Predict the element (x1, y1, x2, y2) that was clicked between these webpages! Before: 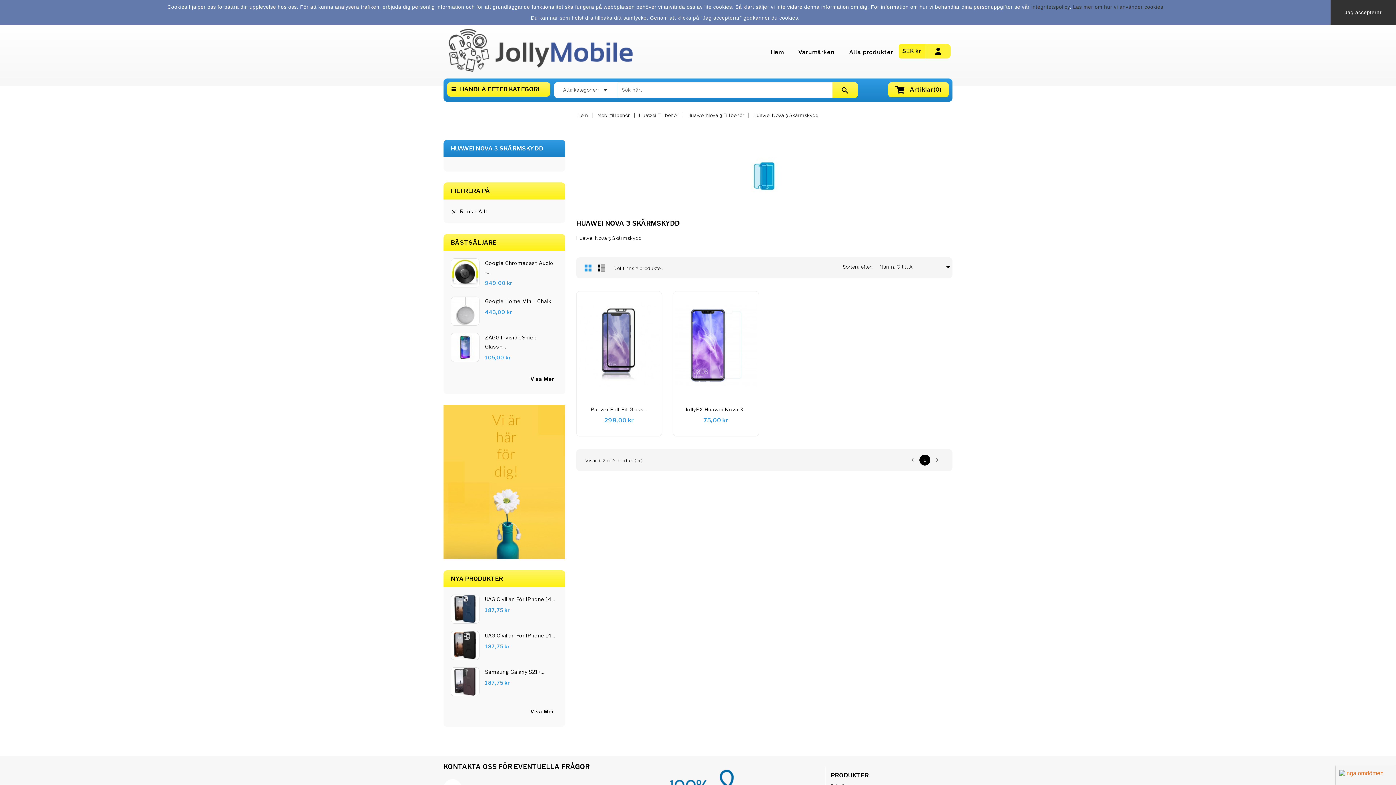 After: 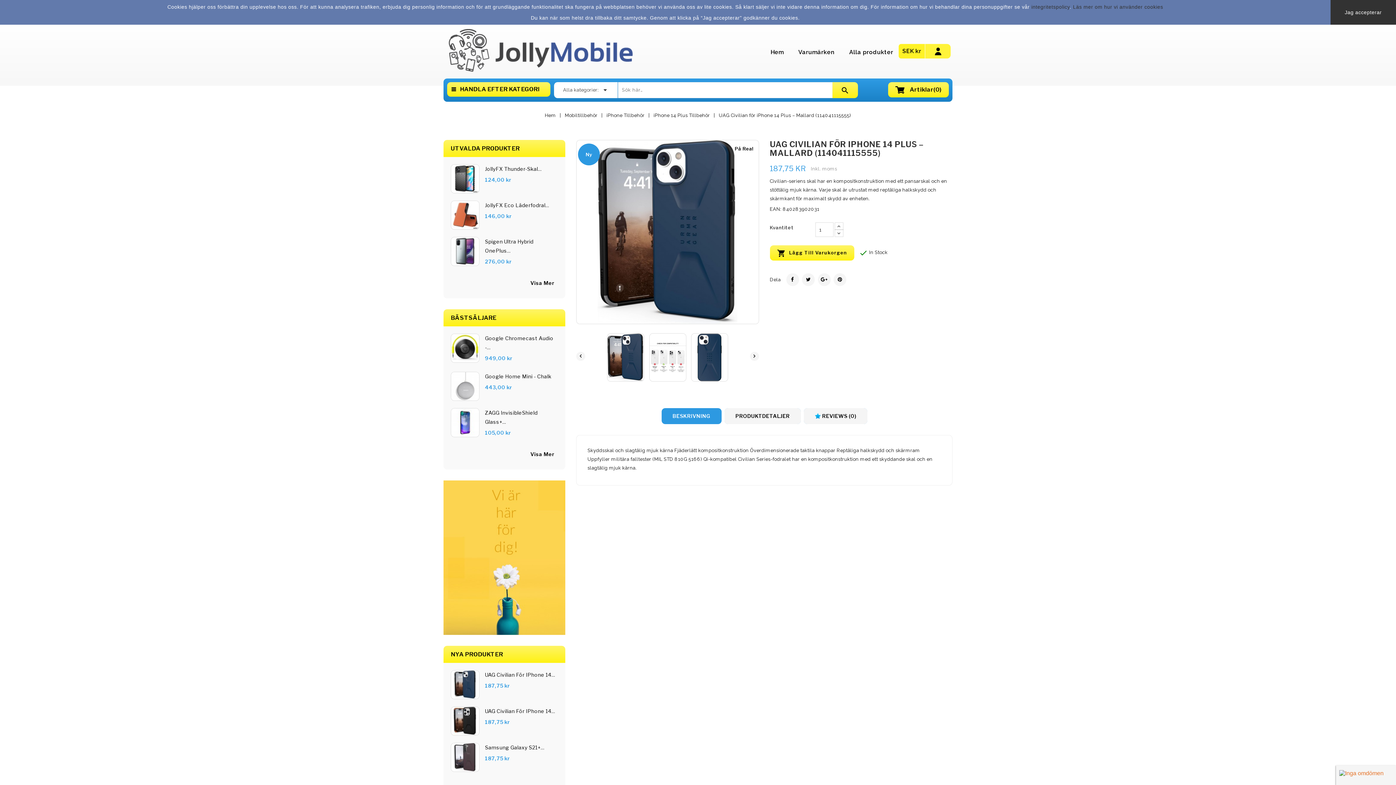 Action: bbox: (485, 595, 555, 604) label: UAG Civilian För IPhone 14...